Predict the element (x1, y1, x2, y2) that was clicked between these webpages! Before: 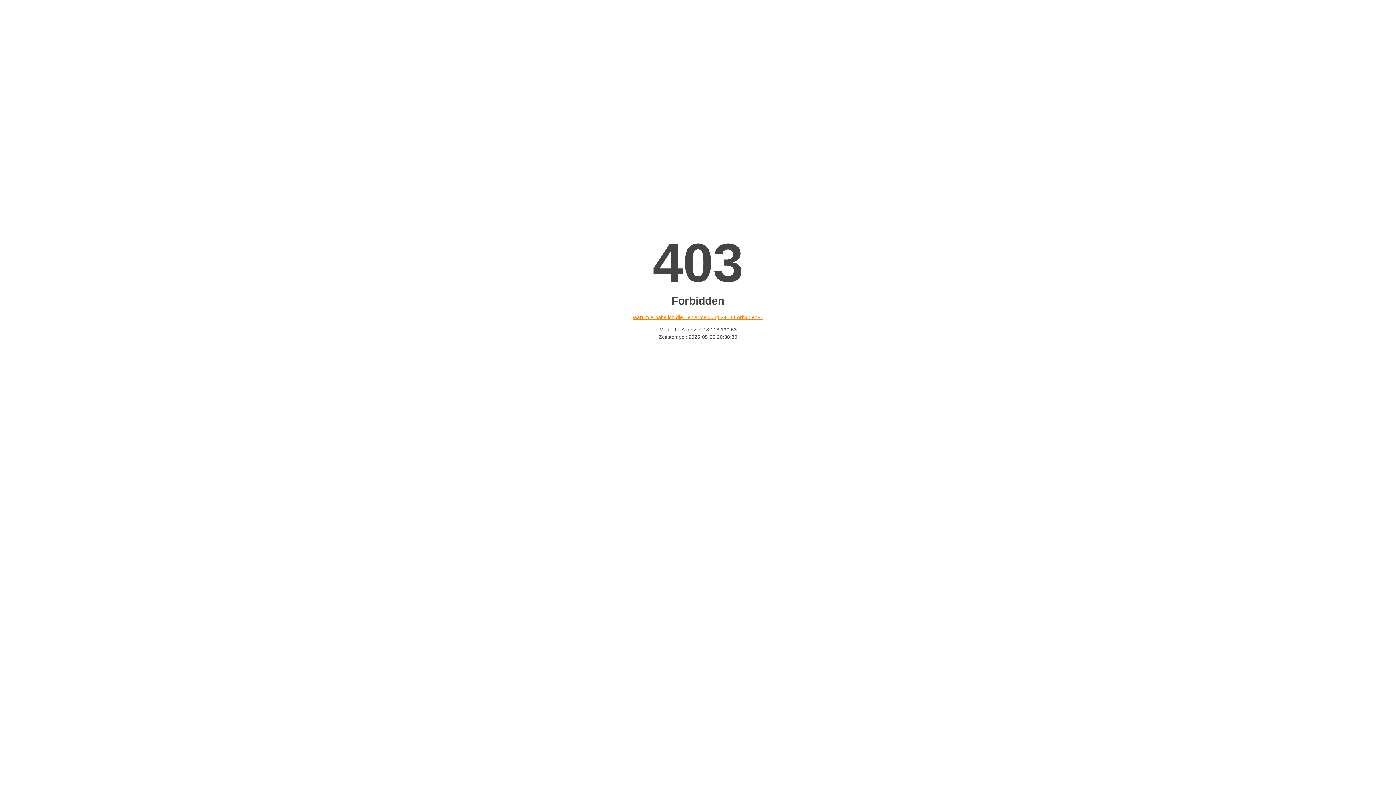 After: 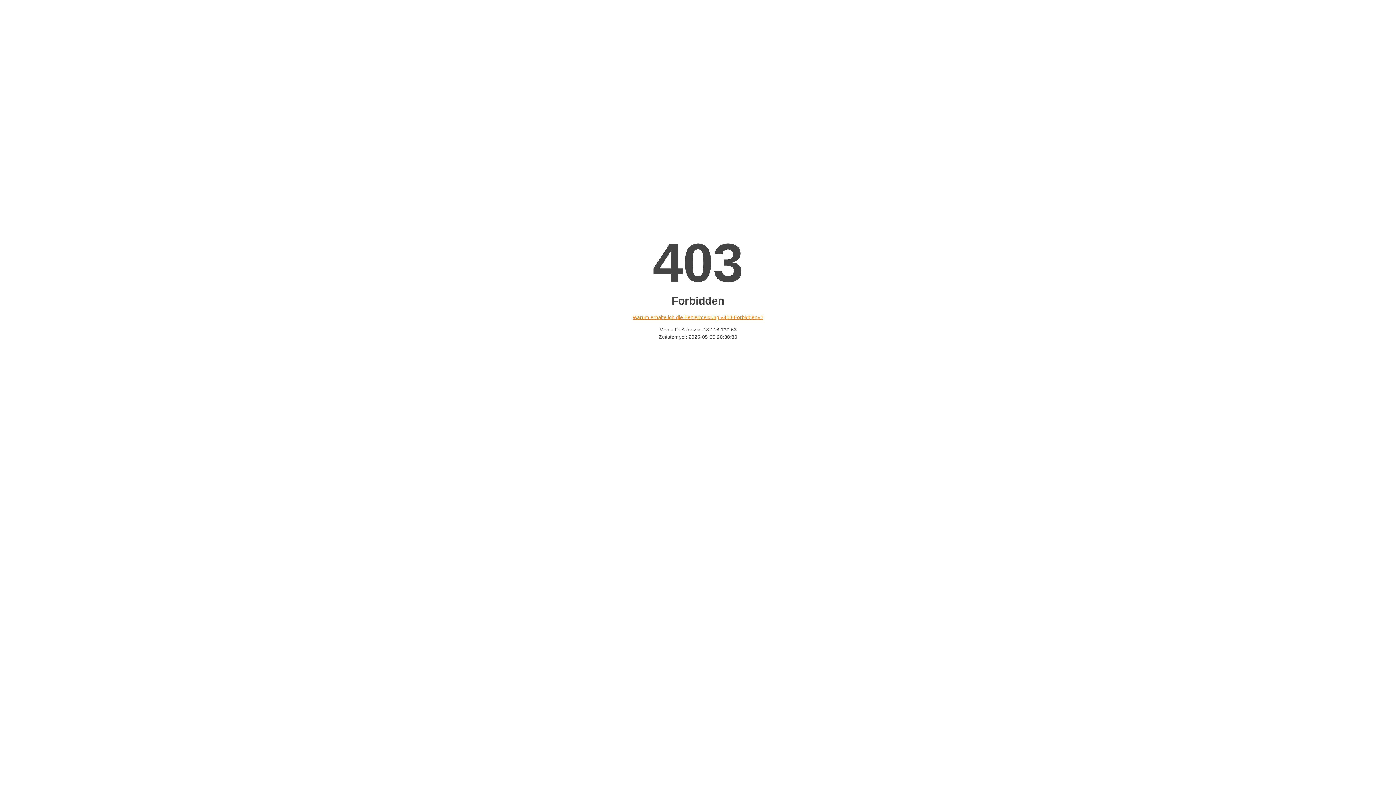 Action: label: Warum erhalte ich die Fehlermeldung «403 Forbidden»? bbox: (632, 314, 763, 320)